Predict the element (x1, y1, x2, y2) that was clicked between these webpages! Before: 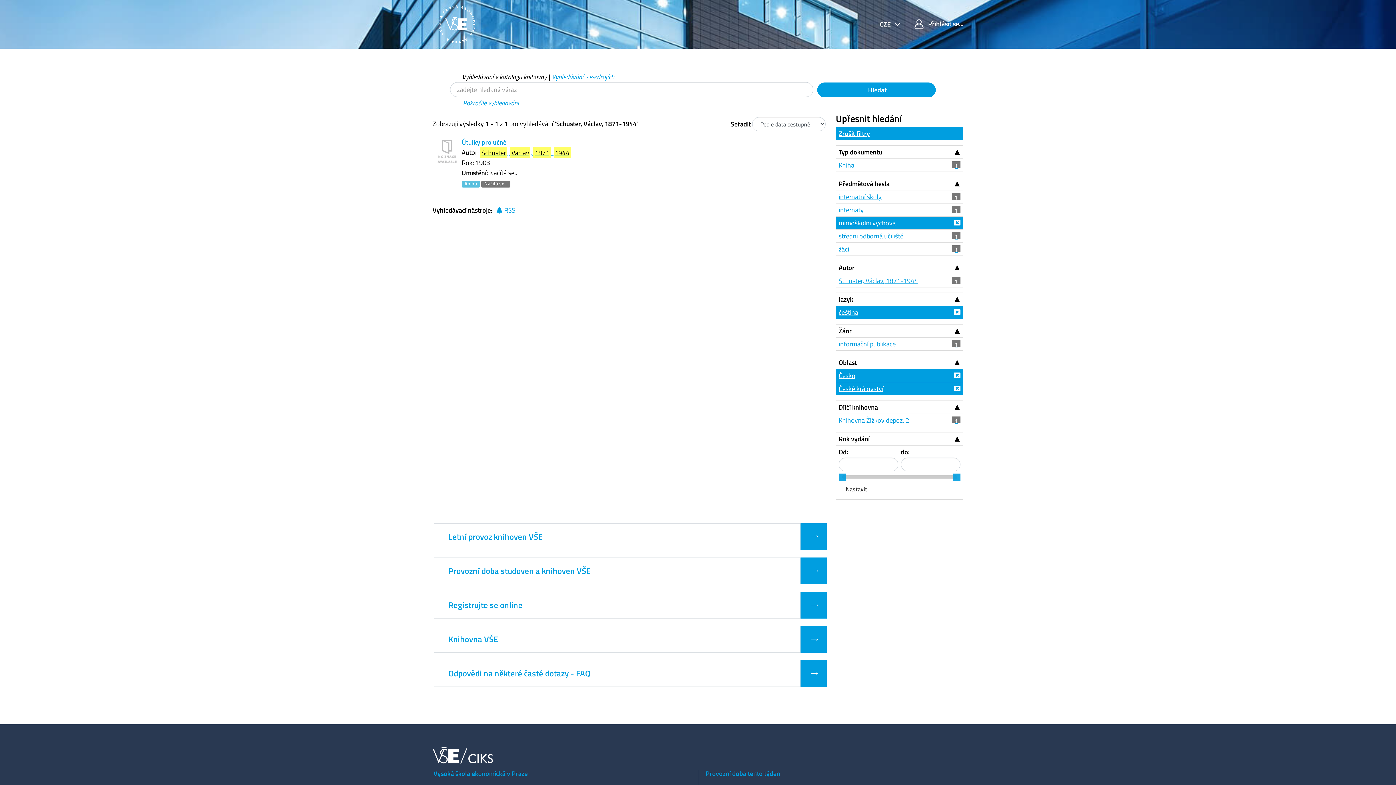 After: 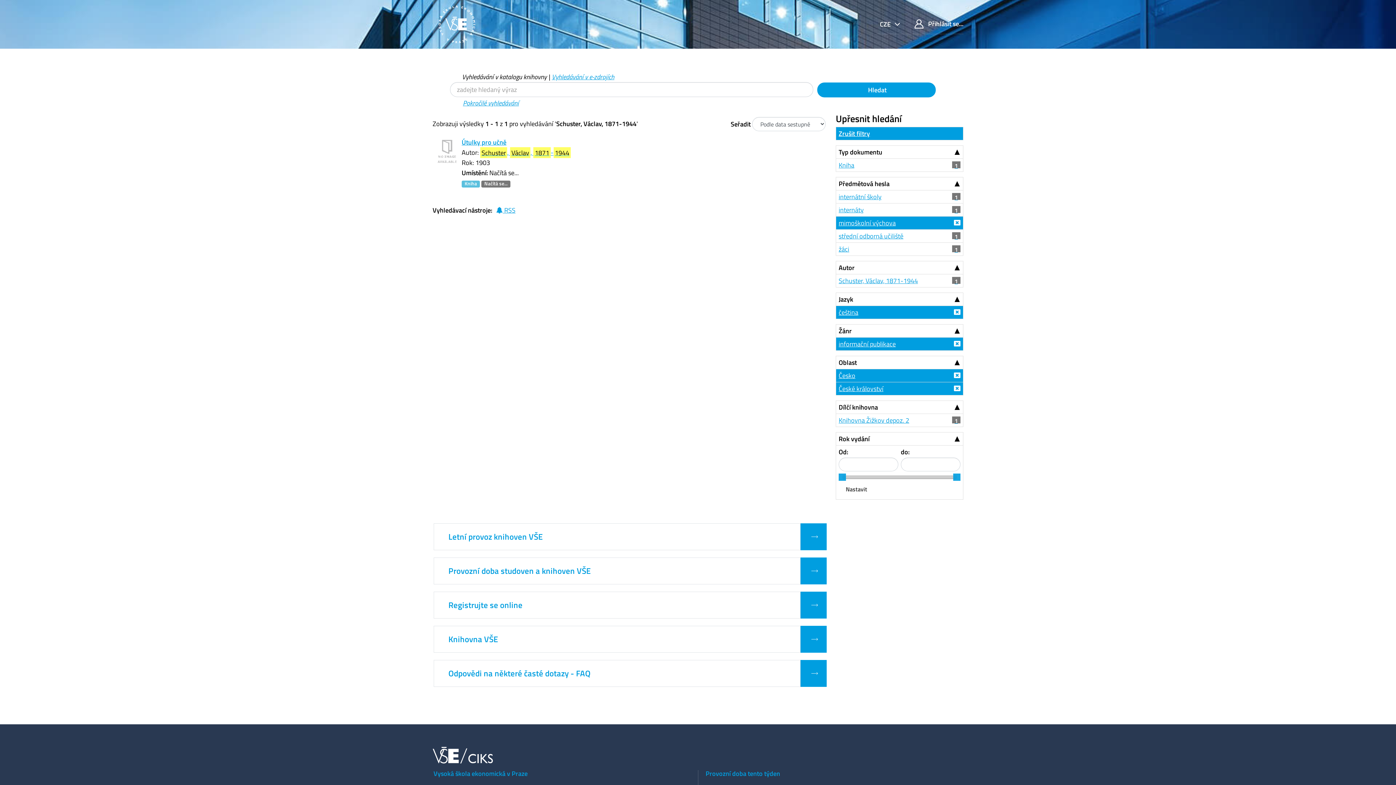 Action: bbox: (836, 337, 963, 350) label: informační publikace
1